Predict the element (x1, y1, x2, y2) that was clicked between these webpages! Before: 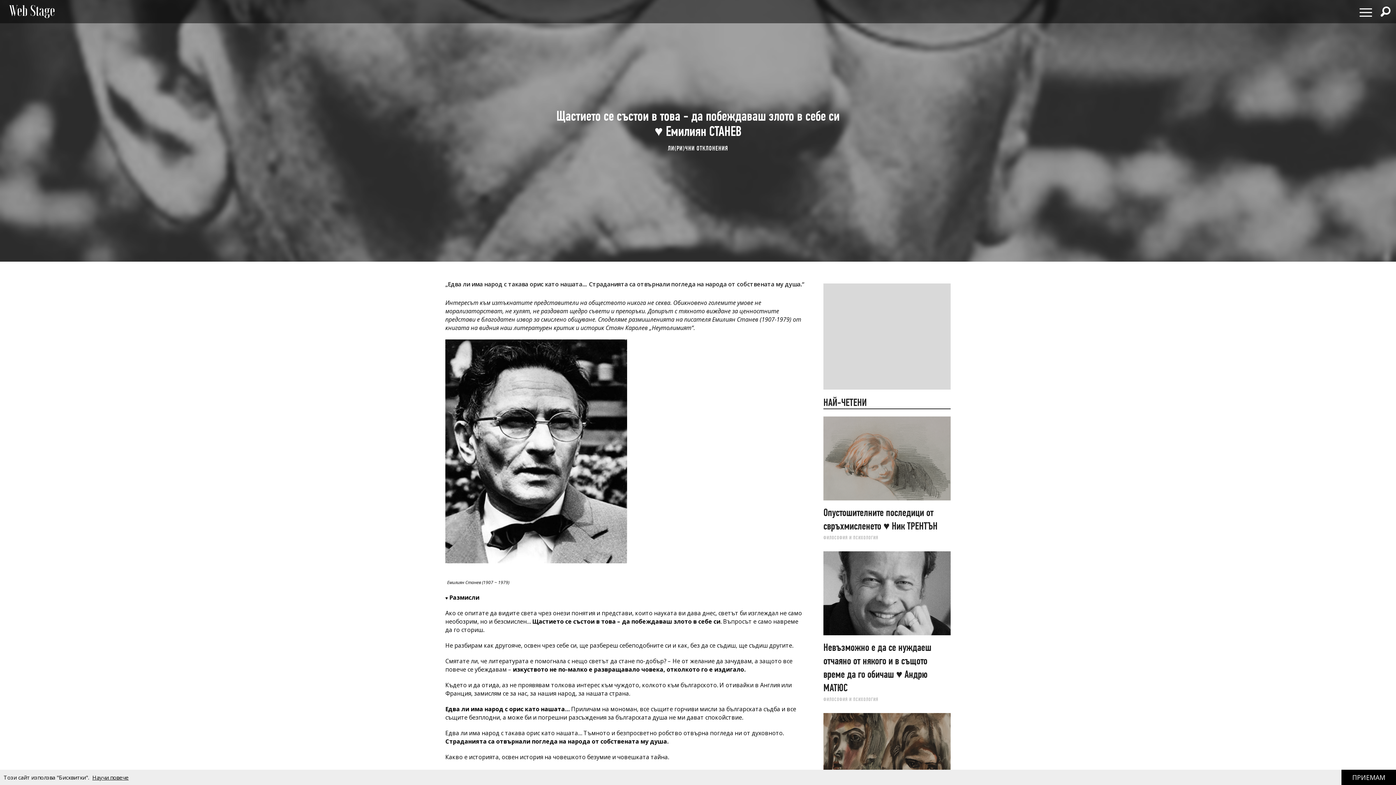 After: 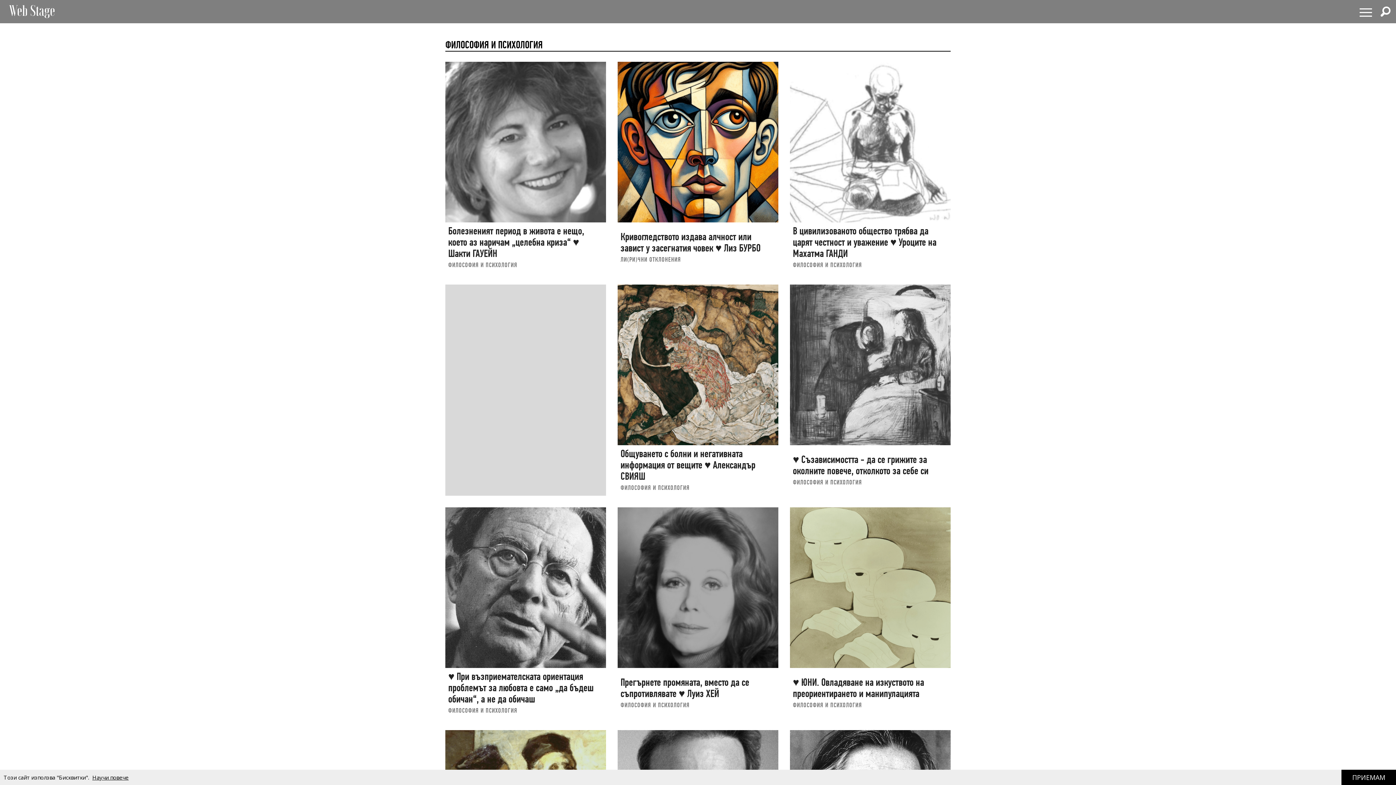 Action: label: ФИЛОСОФИЯ И ПСИХОЛОГИЯ bbox: (823, 695, 878, 703)